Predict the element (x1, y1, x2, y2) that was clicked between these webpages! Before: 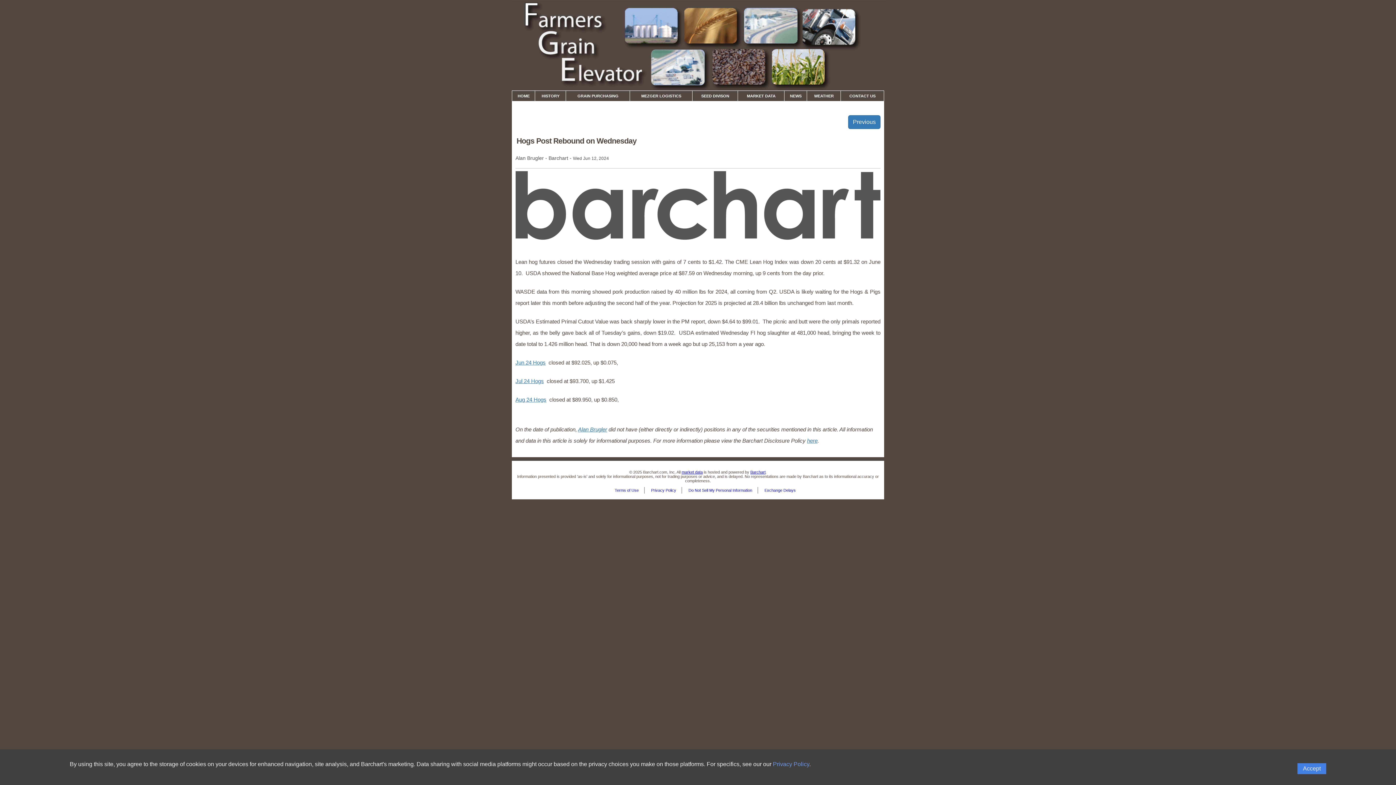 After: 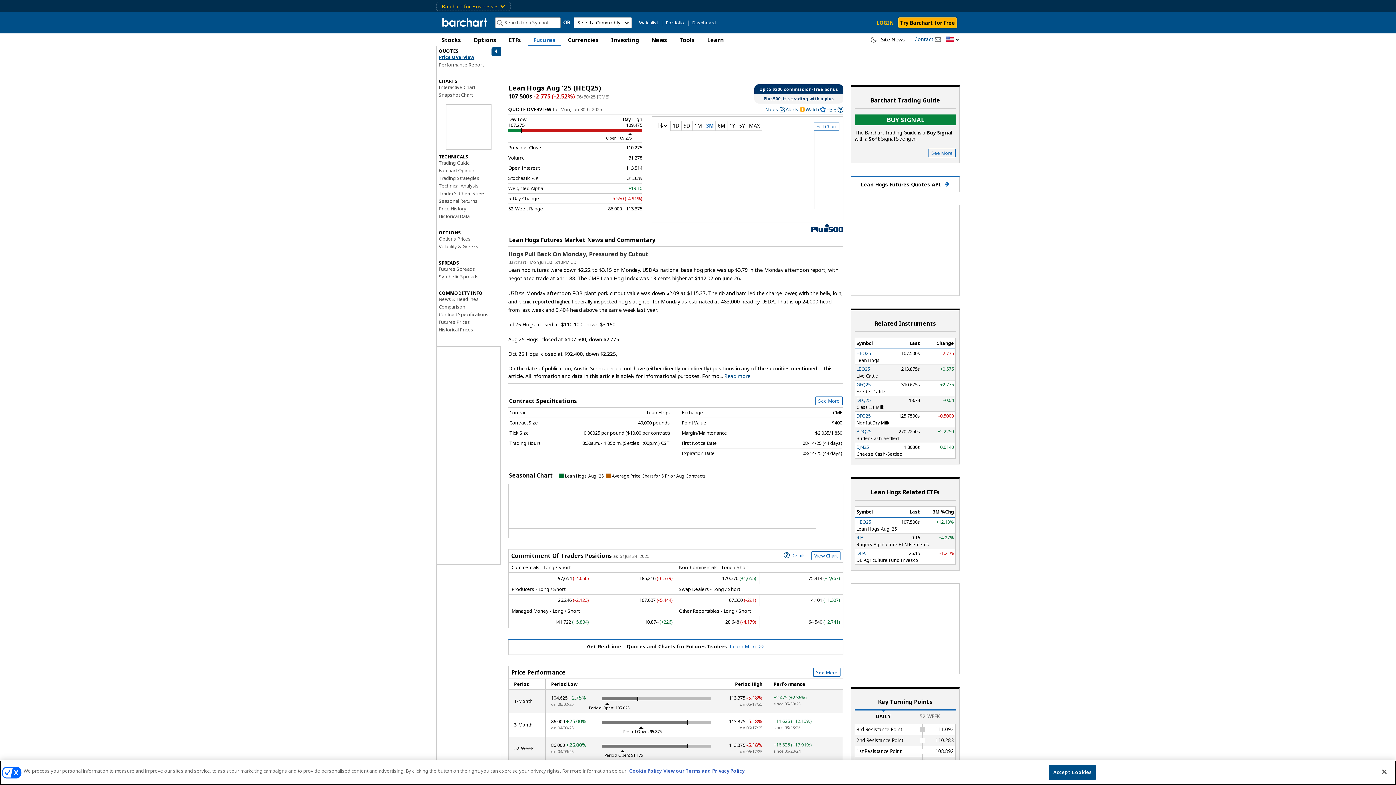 Action: bbox: (515, 378, 544, 384) label: Jul 24 Hogs